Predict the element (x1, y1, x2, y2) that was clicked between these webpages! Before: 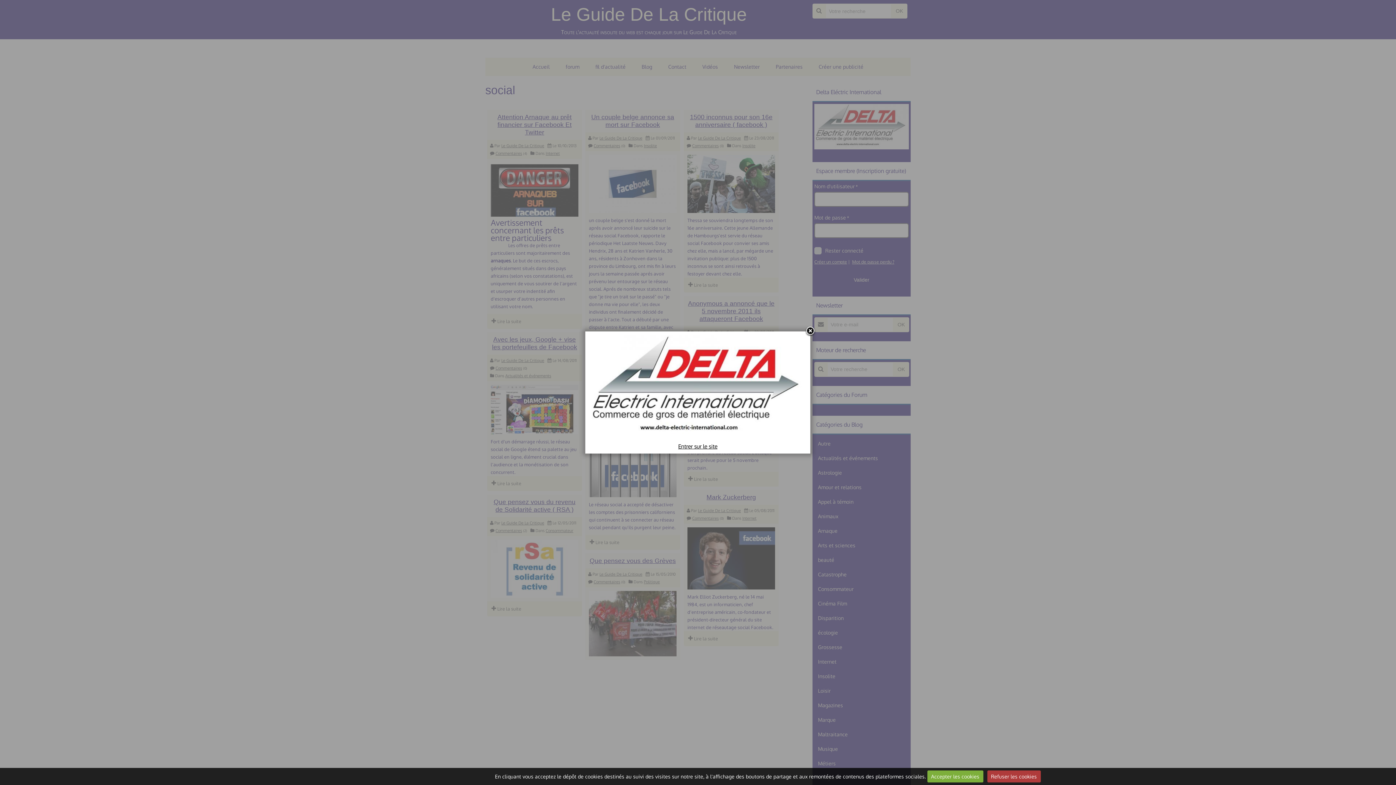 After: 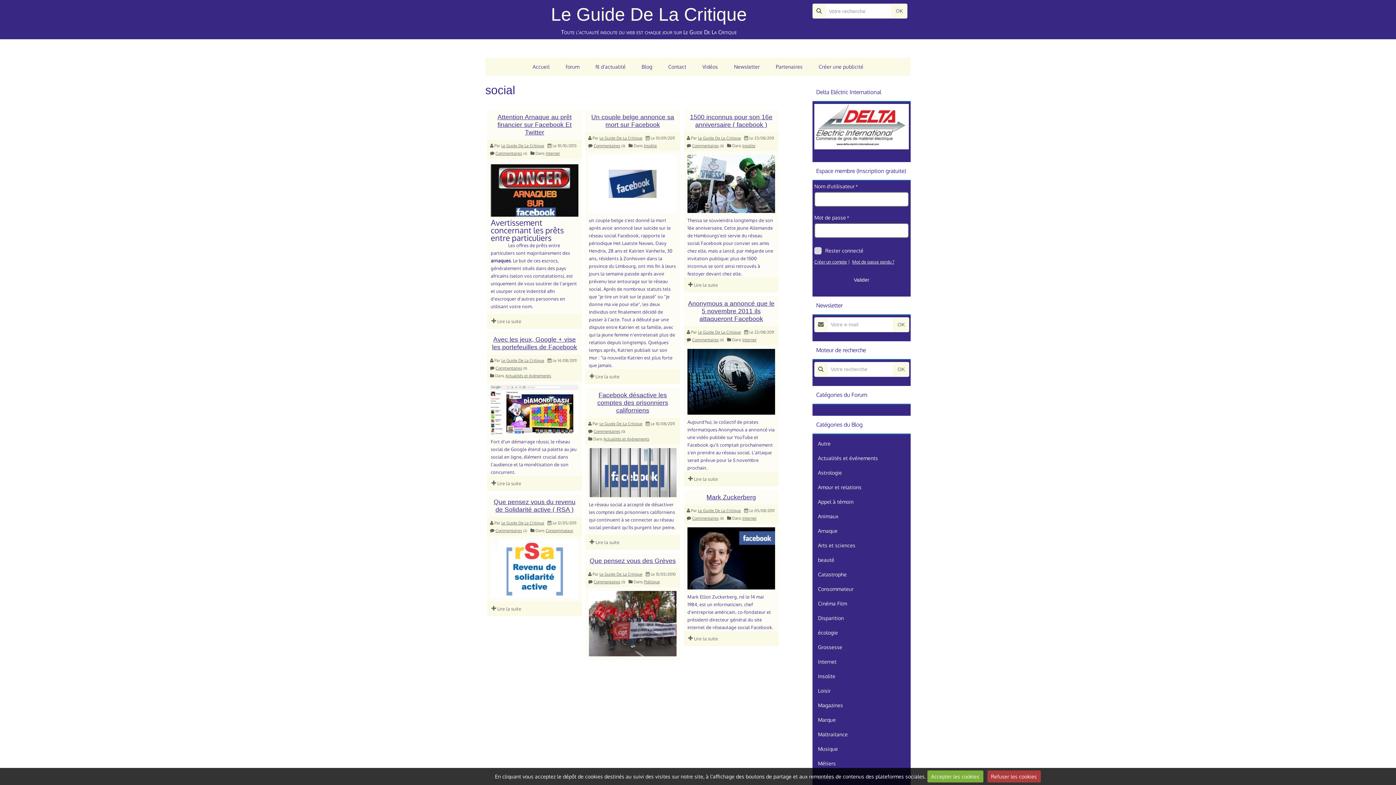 Action: bbox: (805, 326, 816, 337)